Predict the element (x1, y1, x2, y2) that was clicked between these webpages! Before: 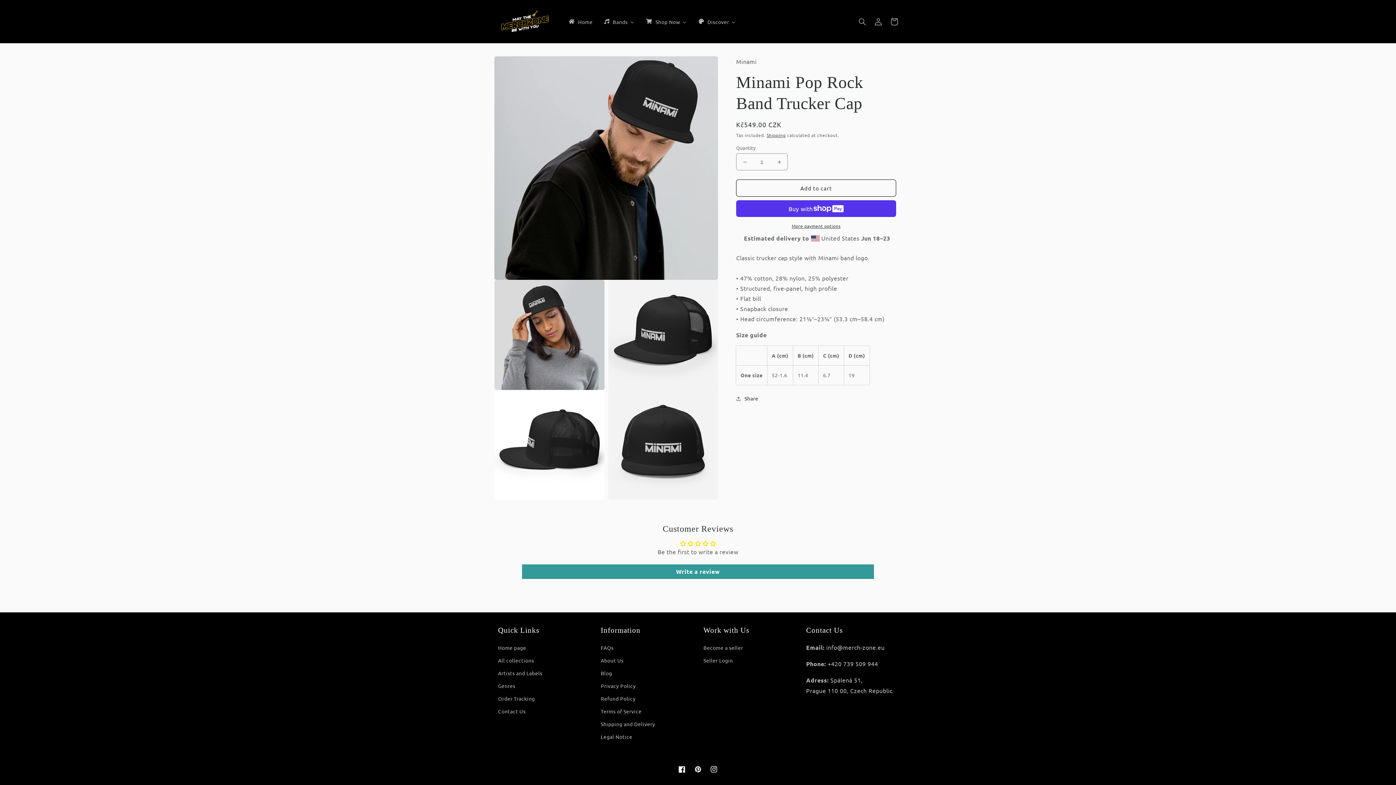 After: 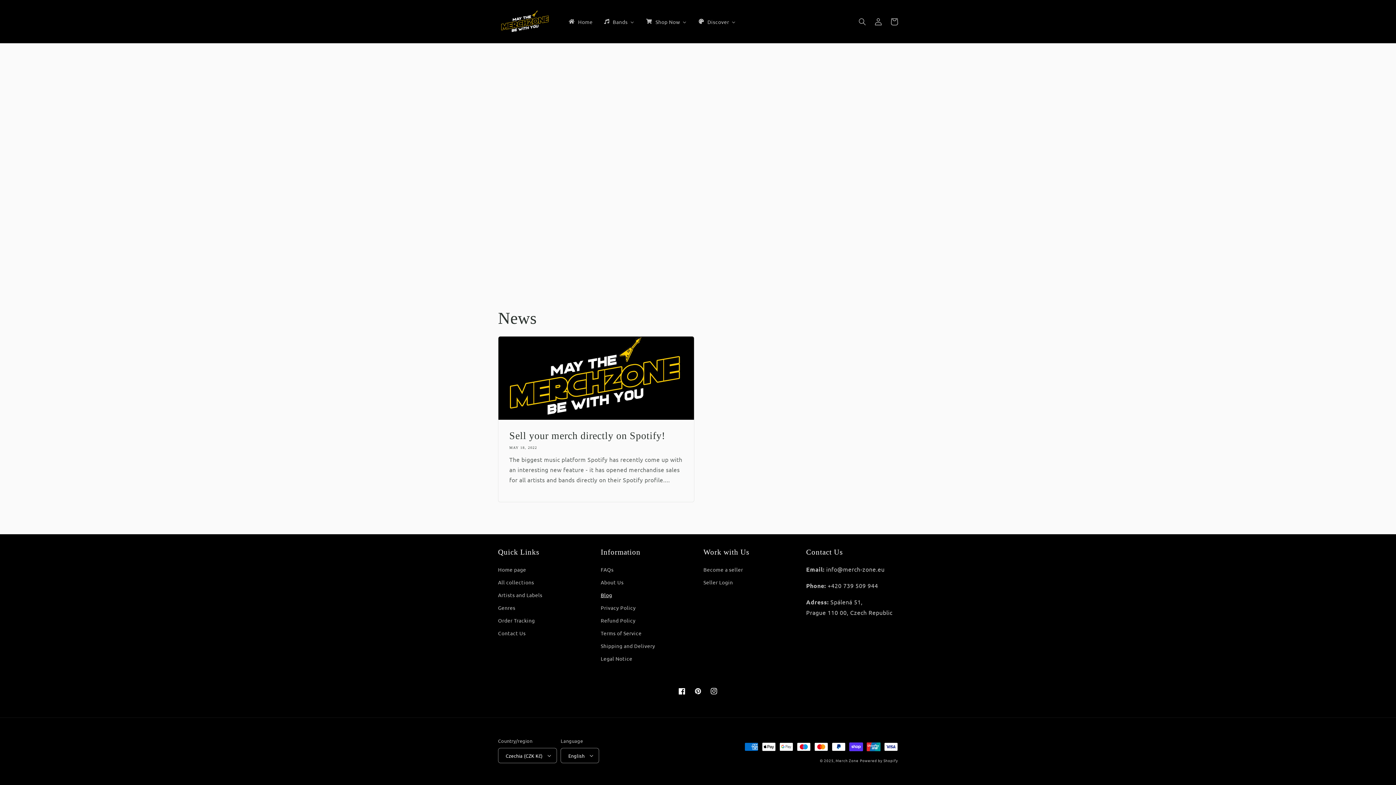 Action: label: Blog bbox: (600, 667, 612, 680)